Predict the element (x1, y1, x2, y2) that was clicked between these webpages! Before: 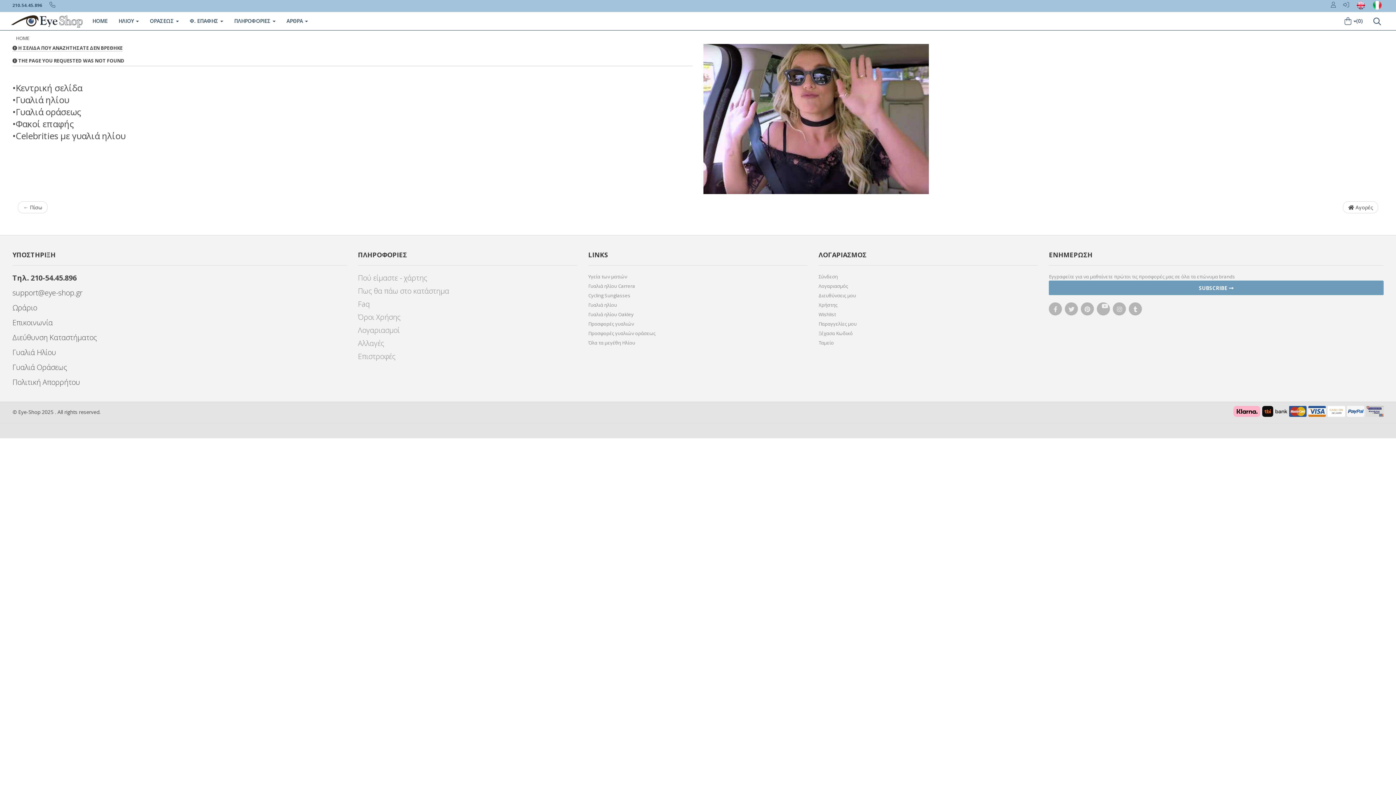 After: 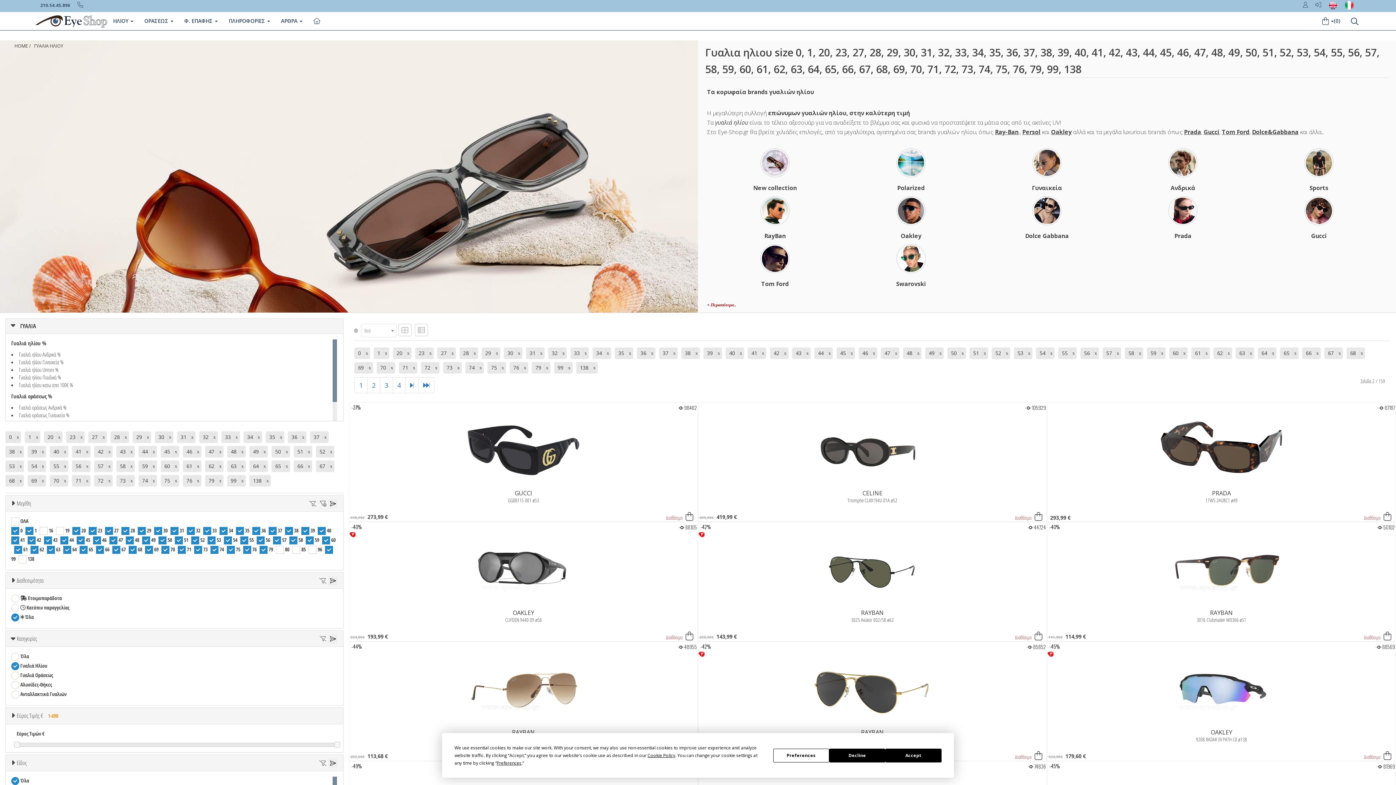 Action: label: Όλα τα μεγέθη Ηλίου bbox: (588, 339, 807, 348)